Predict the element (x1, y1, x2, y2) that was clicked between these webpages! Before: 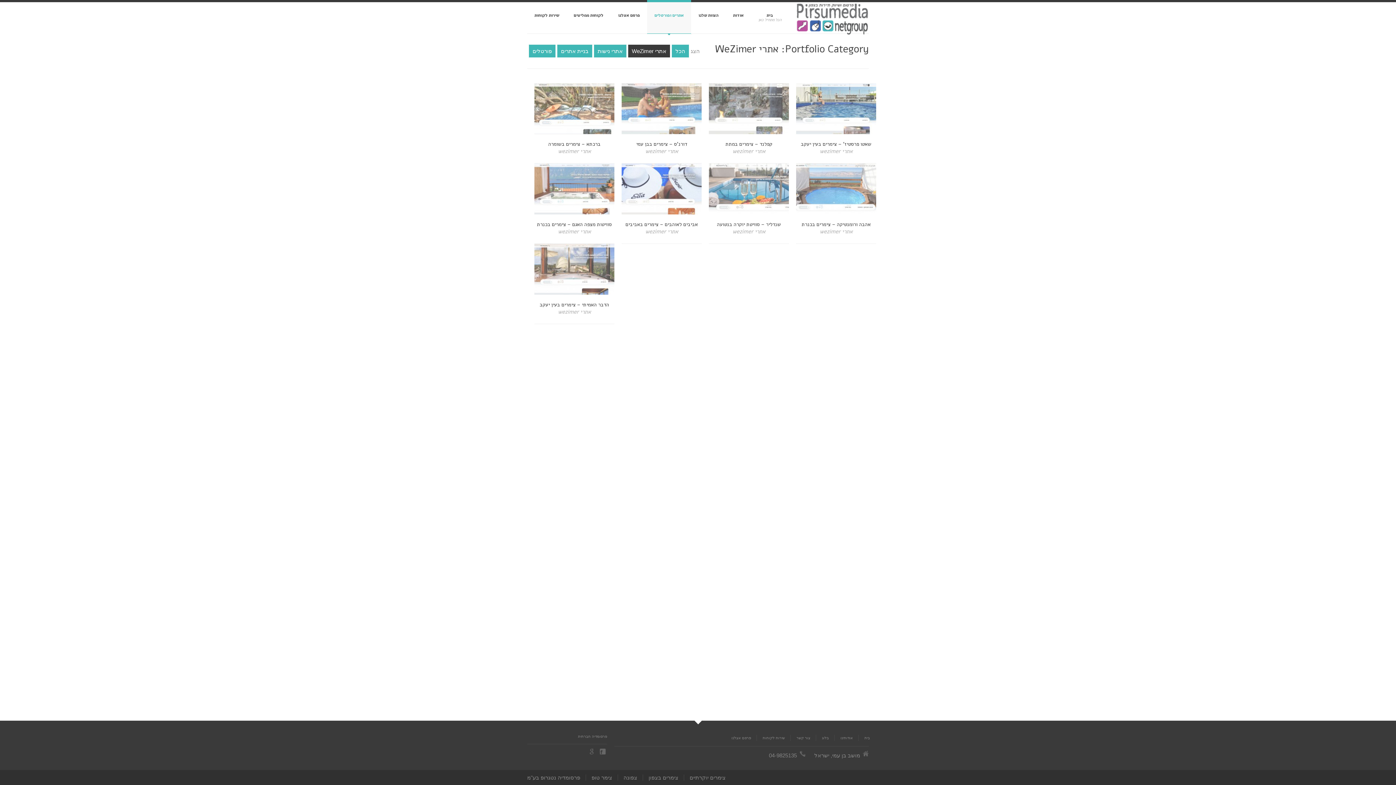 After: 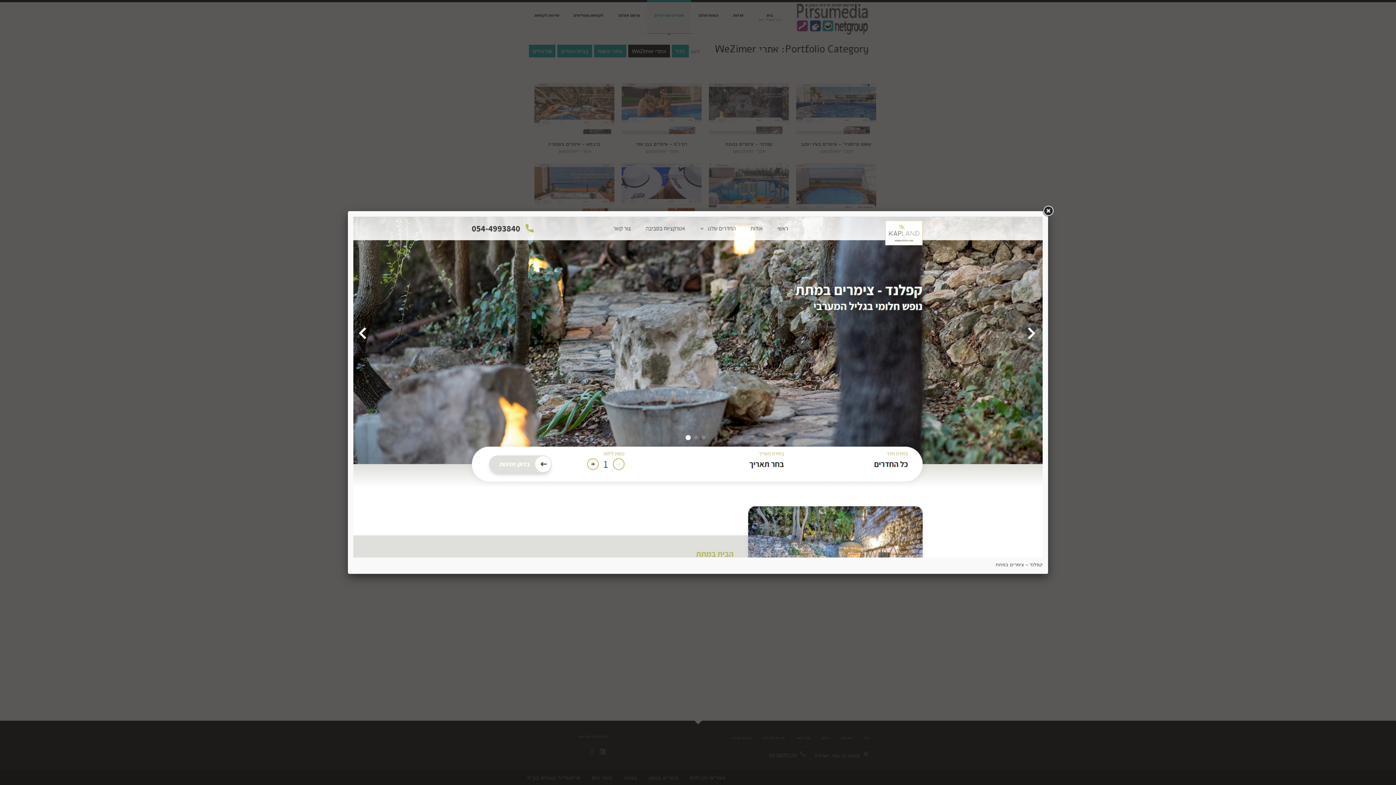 Action: label:   bbox: (709, 83, 789, 134)